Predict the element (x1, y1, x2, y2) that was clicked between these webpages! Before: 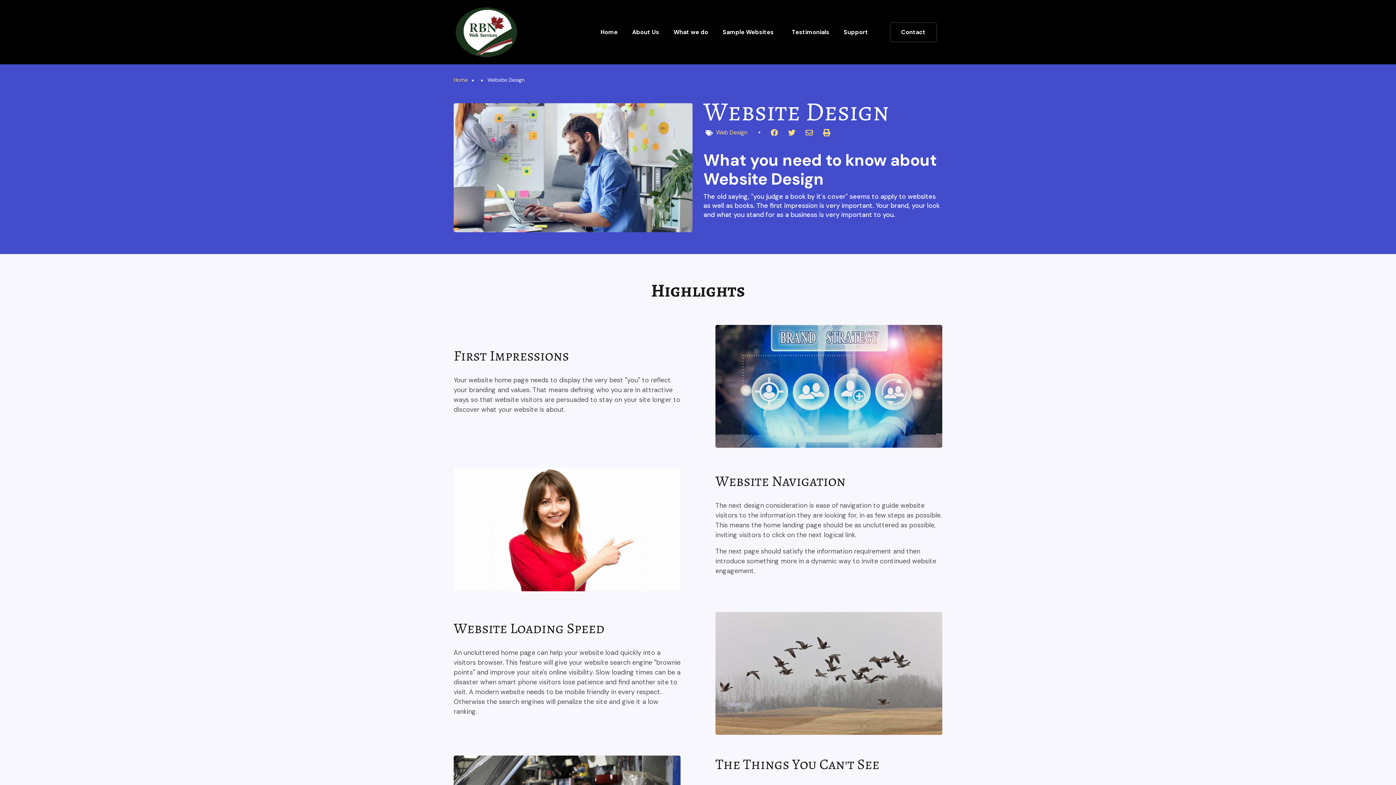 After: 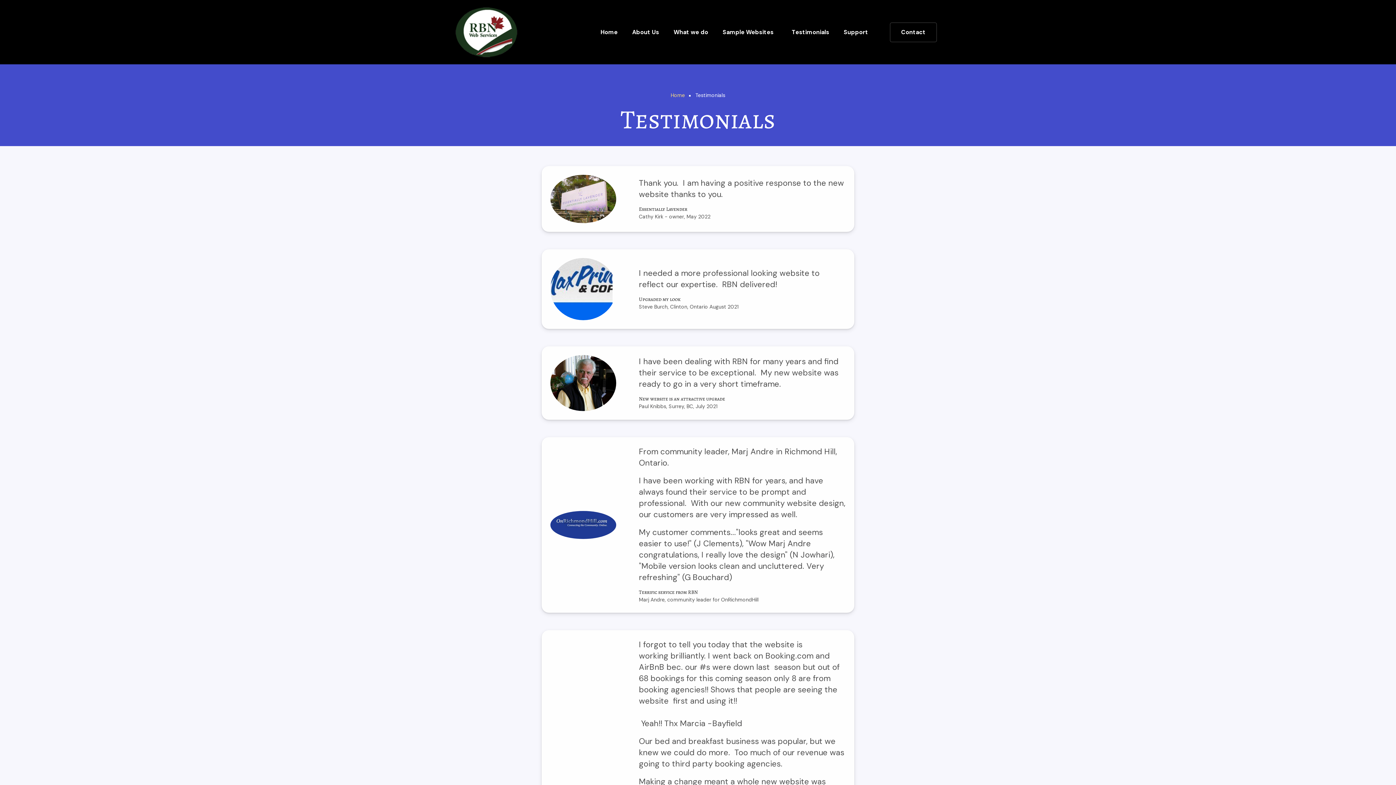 Action: bbox: (788, 22, 833, 41) label: Testimonials